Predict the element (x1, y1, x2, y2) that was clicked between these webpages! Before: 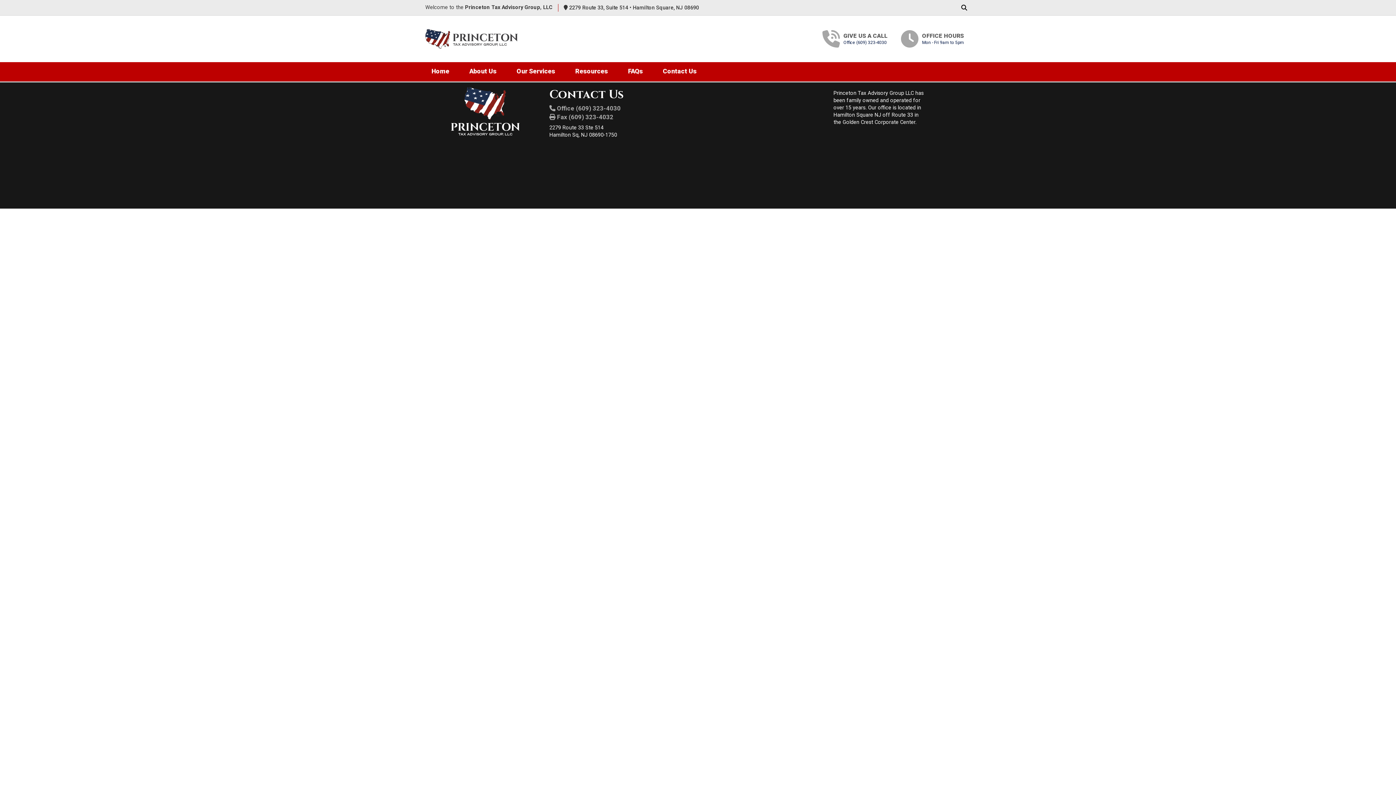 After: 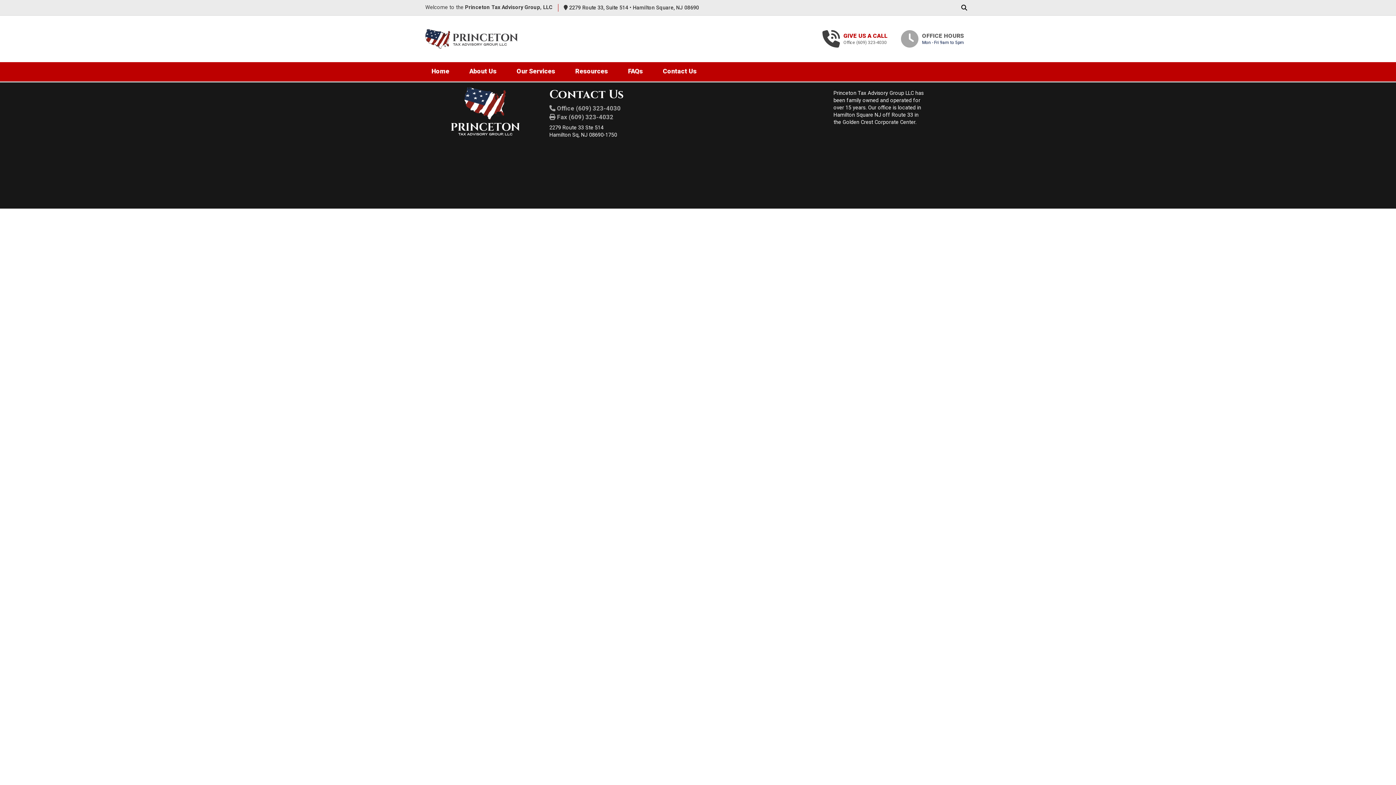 Action: label: GIVE US A CALL
Office (609) 323-4030 bbox: (815, 24, 894, 52)